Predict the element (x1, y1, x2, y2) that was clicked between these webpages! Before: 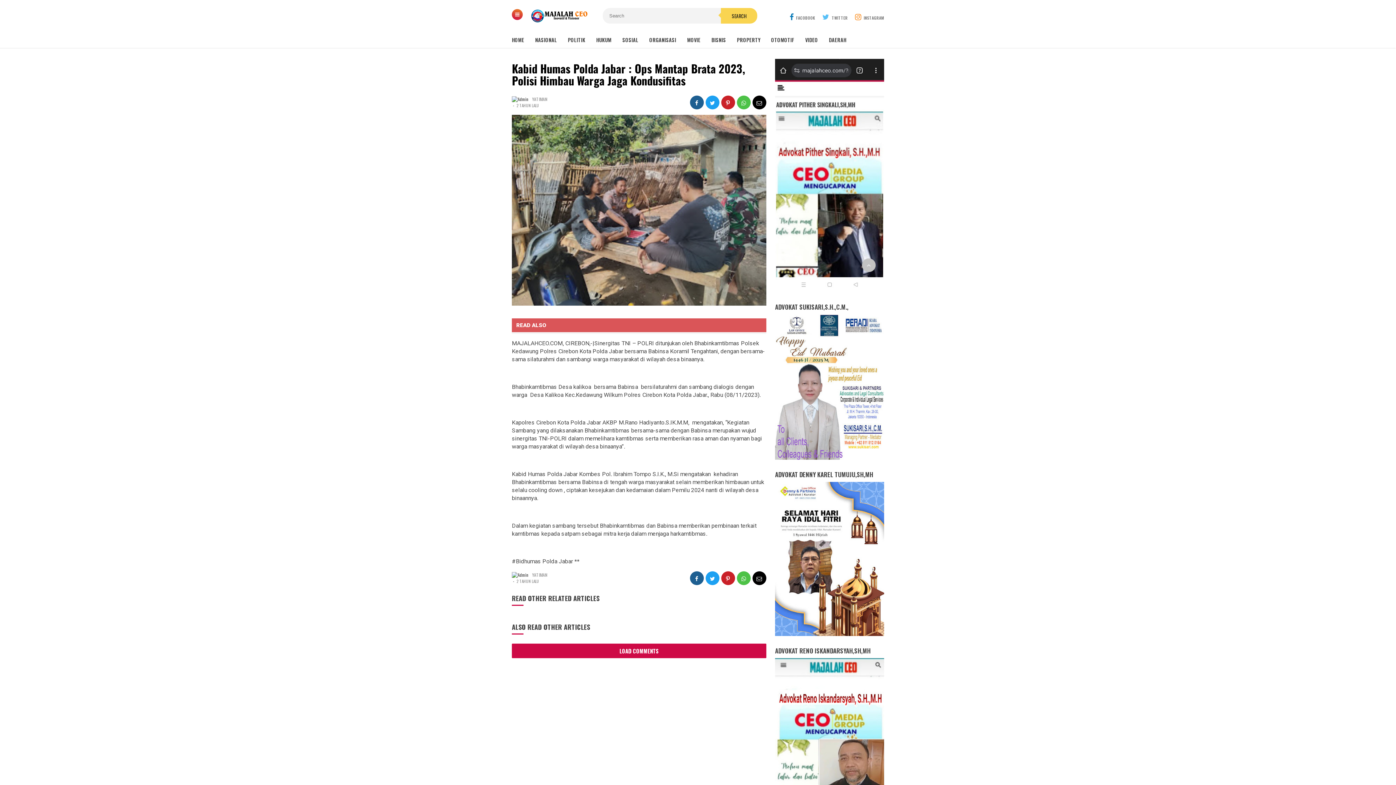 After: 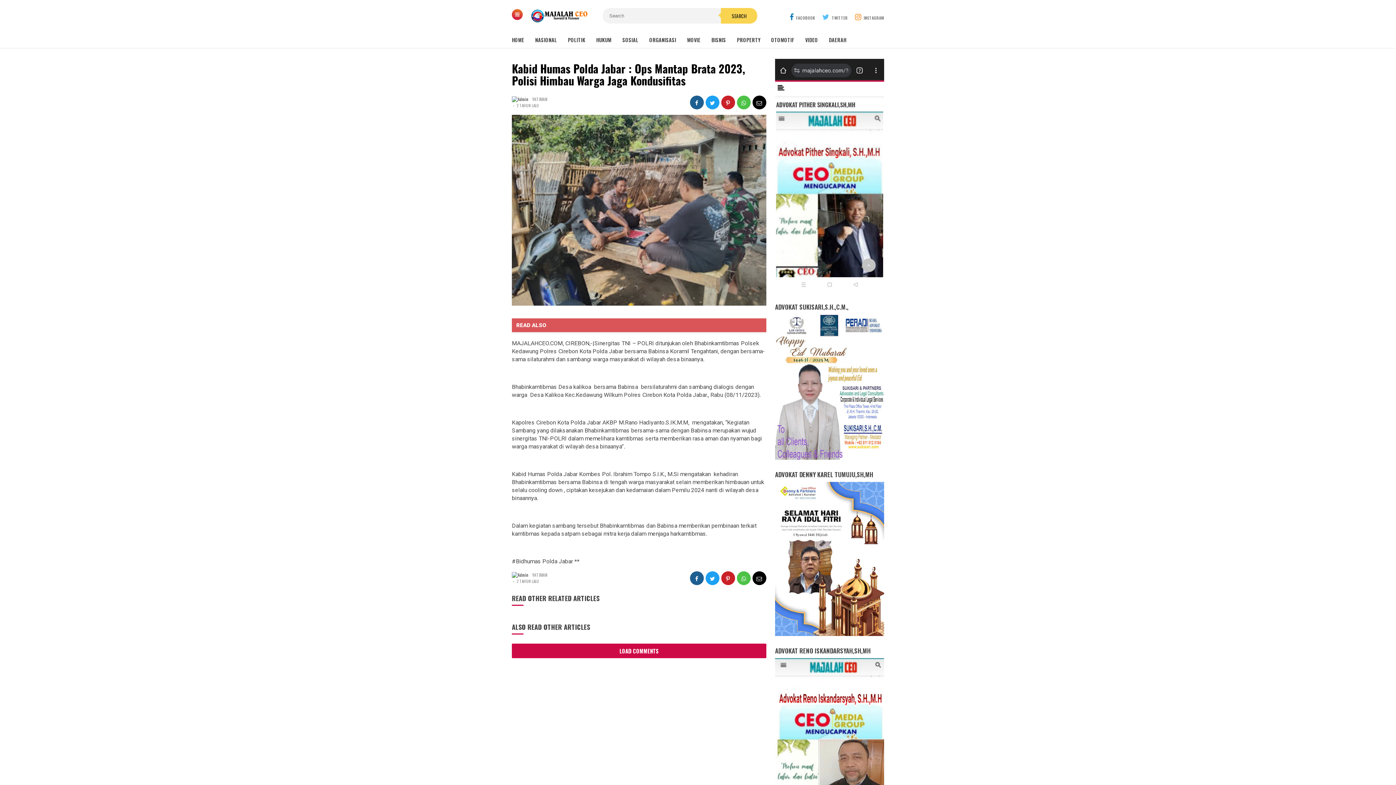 Action: label: 2 TAHUN LALU bbox: (516, 102, 539, 108)